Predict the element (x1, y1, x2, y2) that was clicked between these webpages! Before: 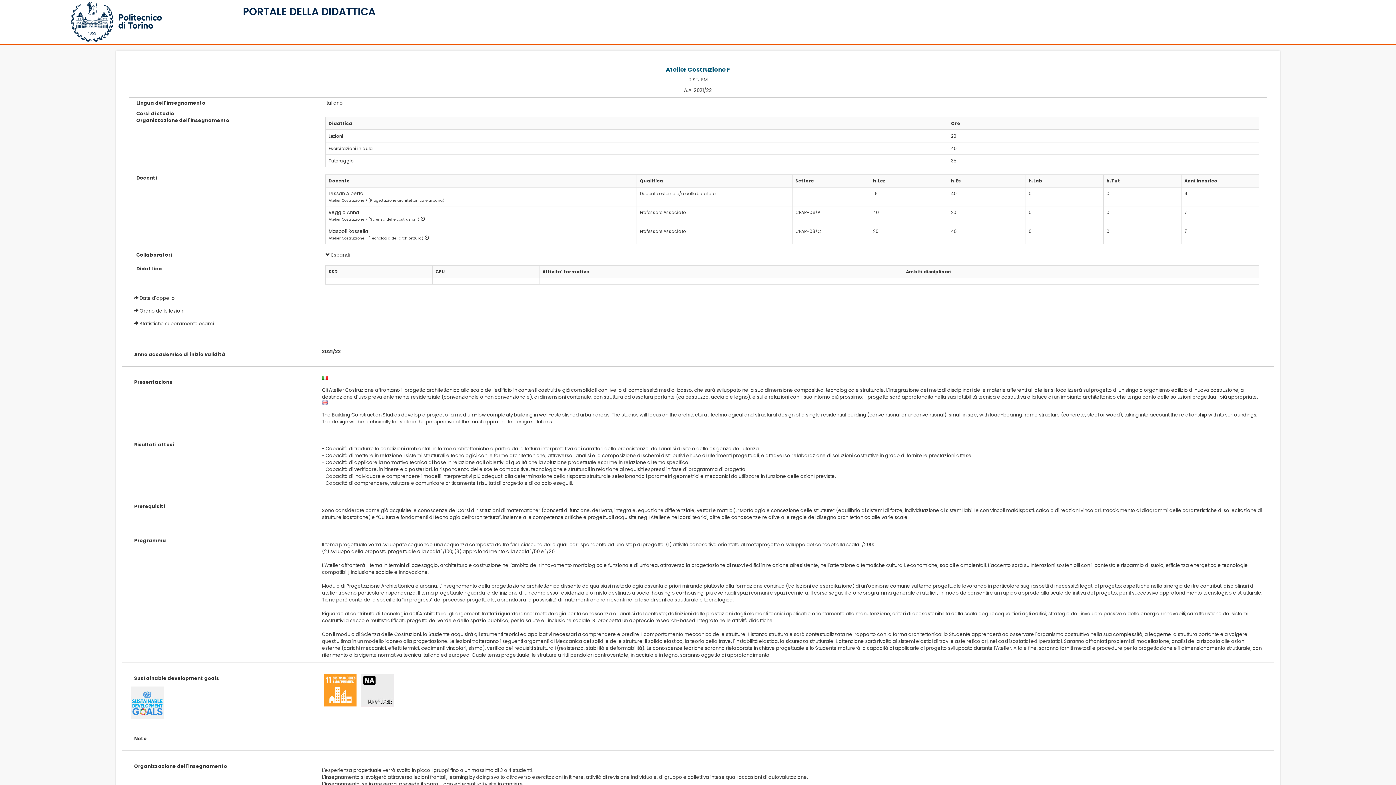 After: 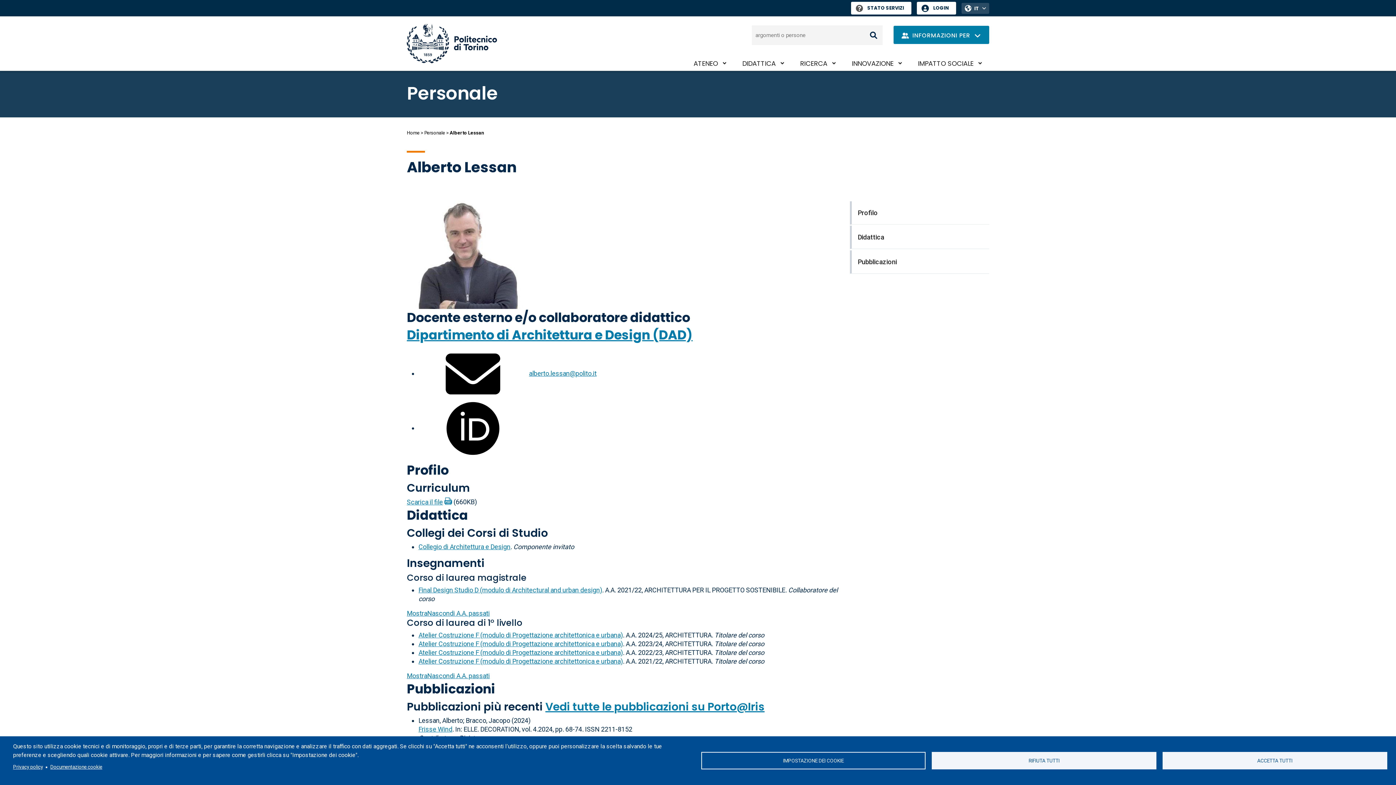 Action: bbox: (328, 190, 363, 197) label: Lessan Alberto